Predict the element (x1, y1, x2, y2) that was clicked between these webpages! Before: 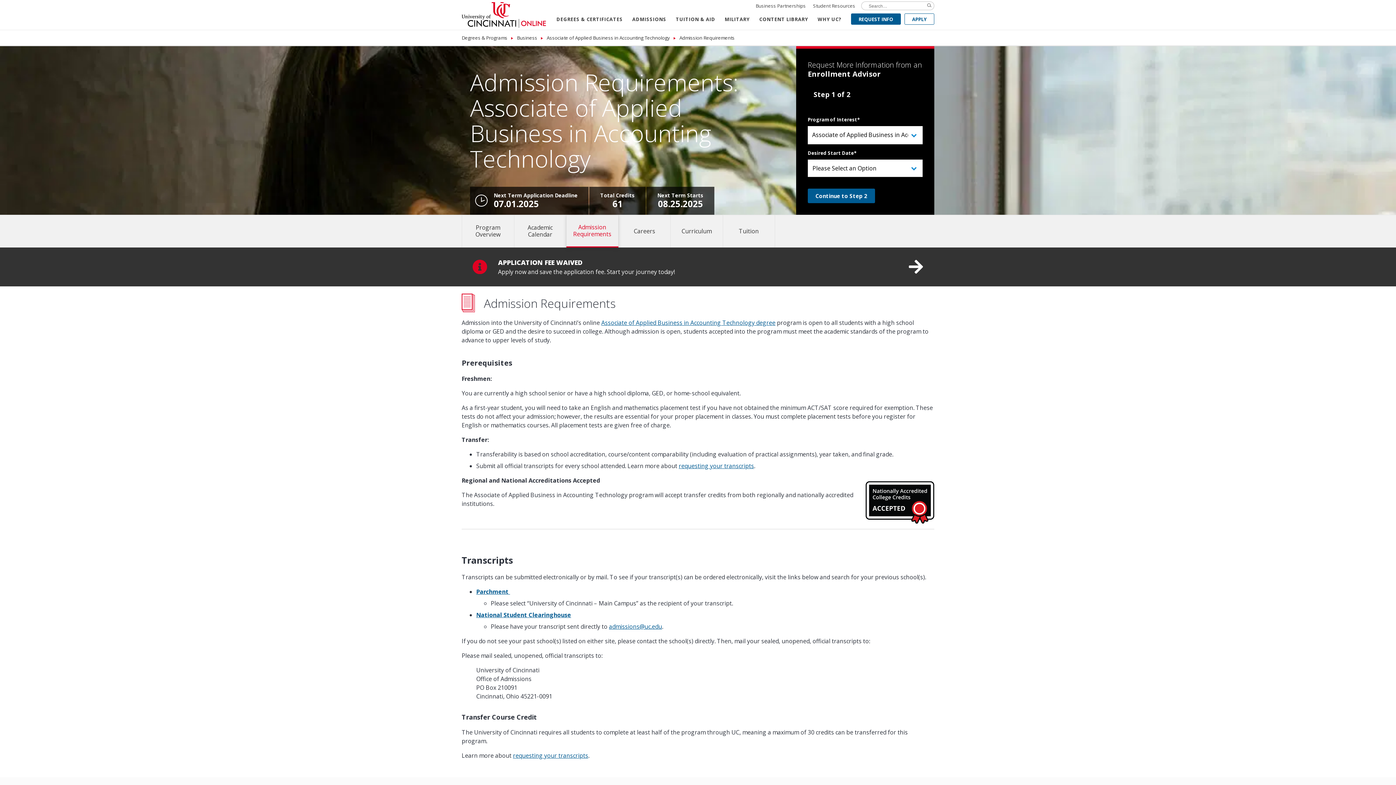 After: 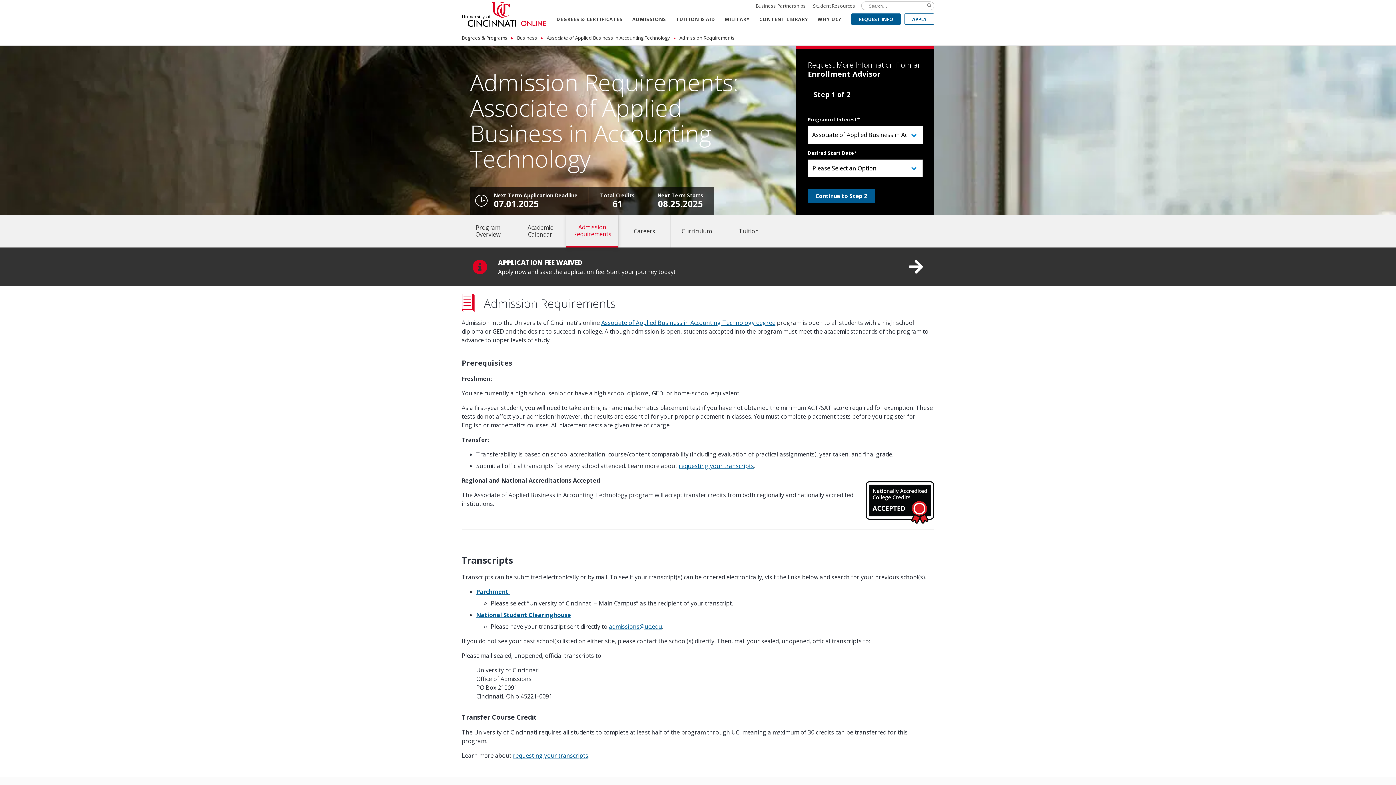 Action: bbox: (513, 752, 588, 760) label: requesting your transcripts